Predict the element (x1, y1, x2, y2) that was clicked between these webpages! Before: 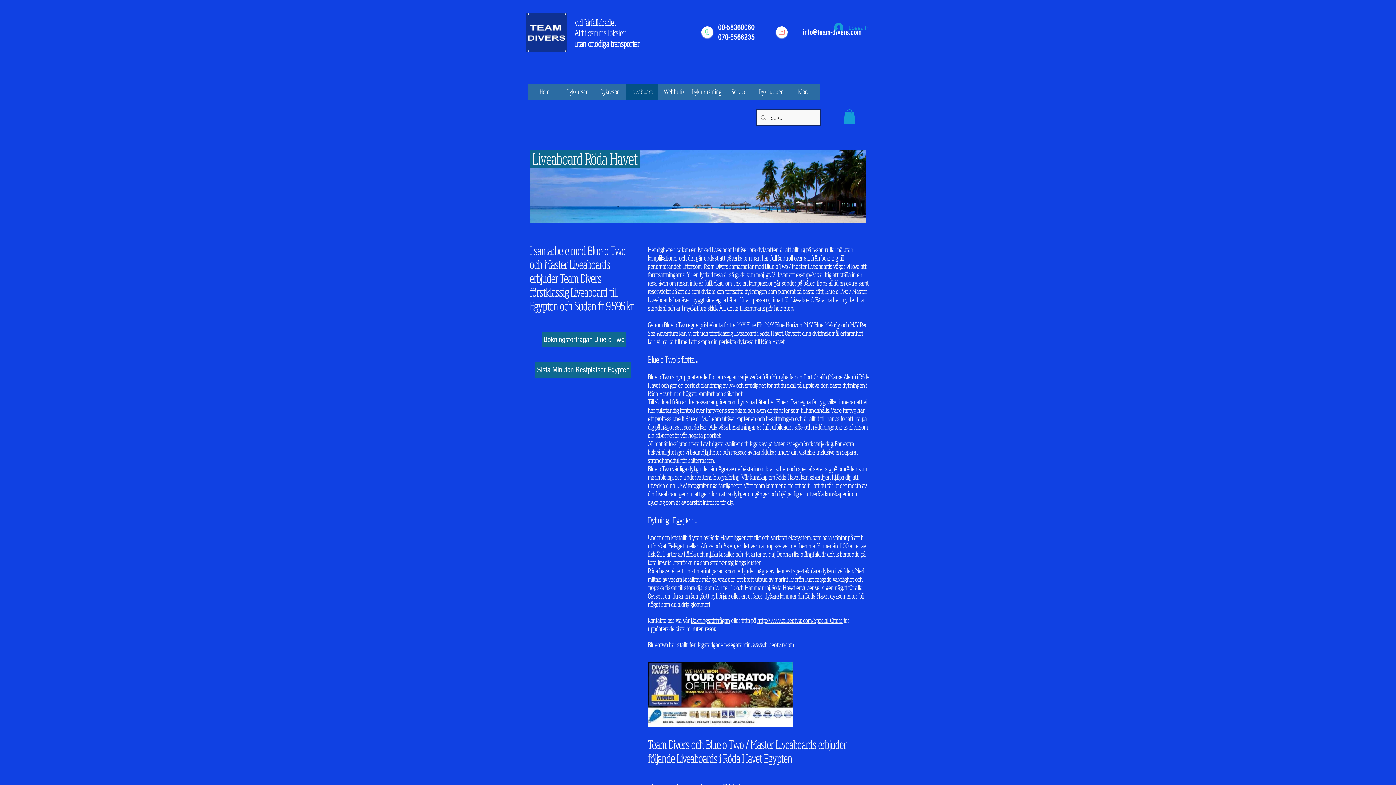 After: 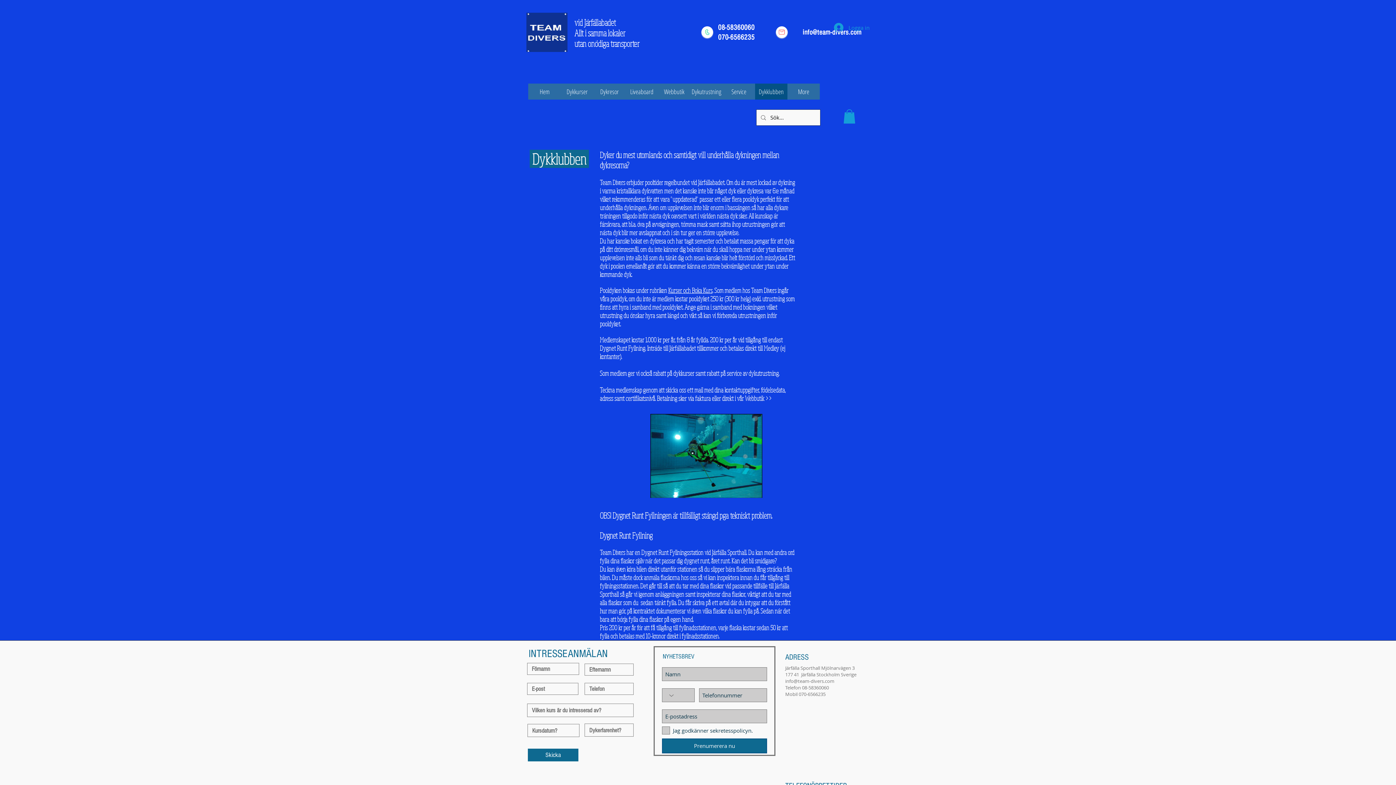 Action: label: Dykklubben bbox: (755, 83, 787, 99)